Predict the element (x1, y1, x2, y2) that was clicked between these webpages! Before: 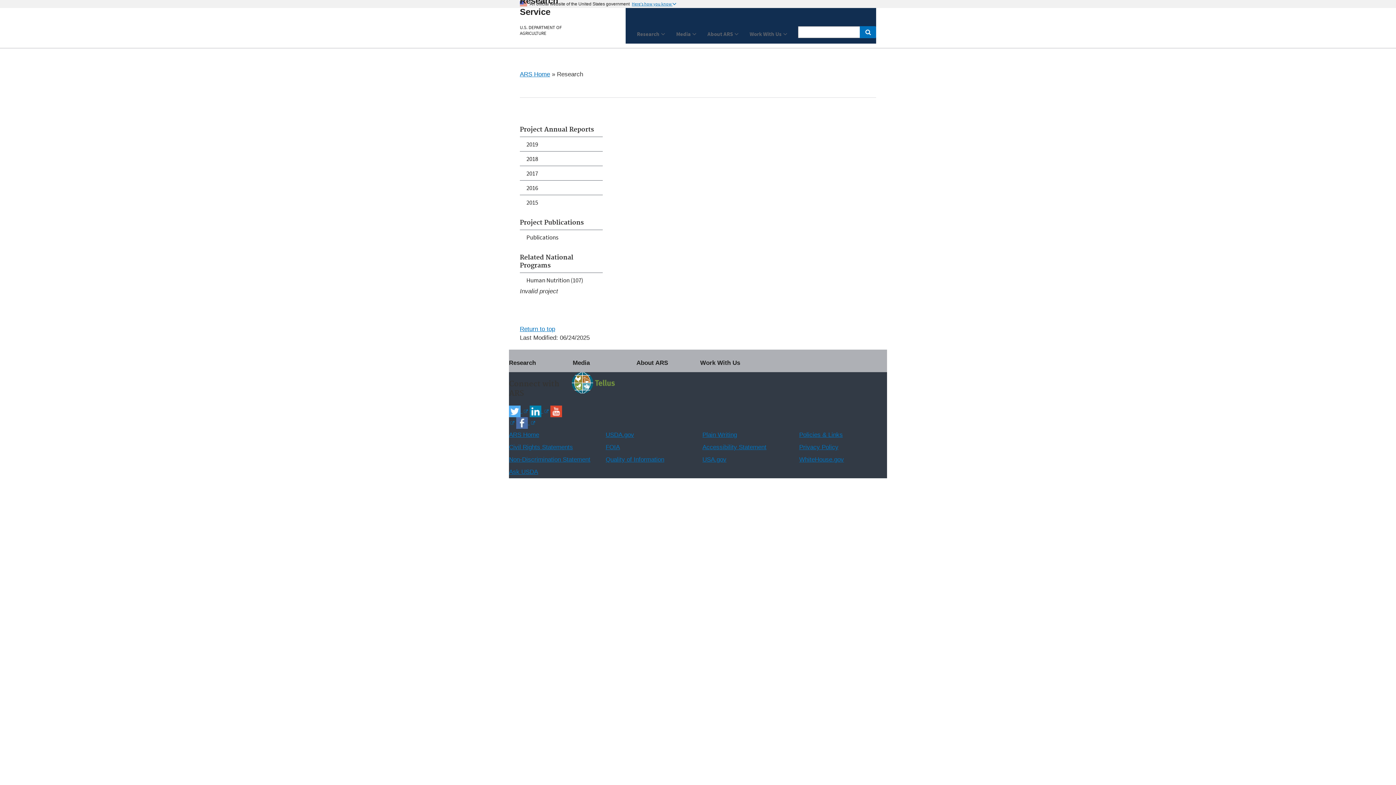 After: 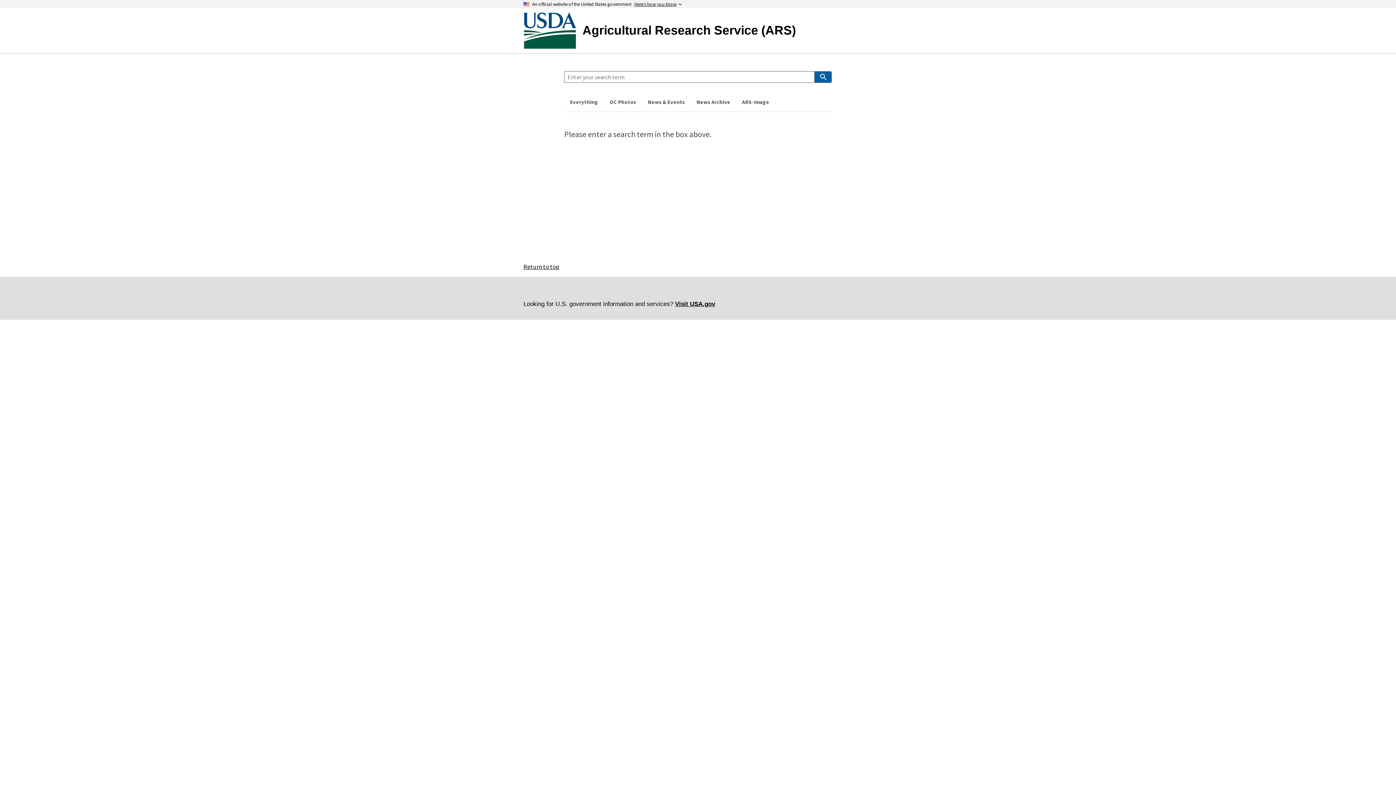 Action: label: Search bbox: (860, 26, 876, 38)